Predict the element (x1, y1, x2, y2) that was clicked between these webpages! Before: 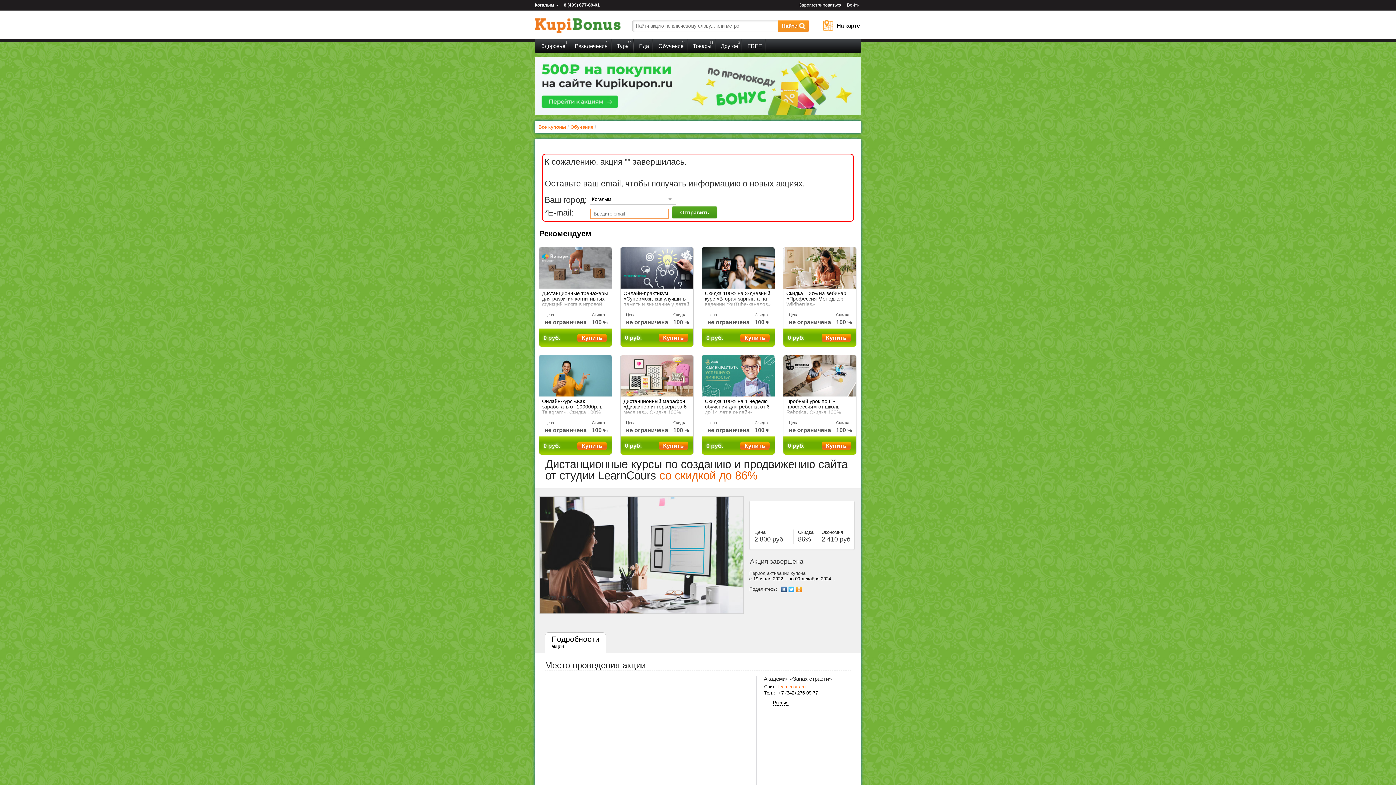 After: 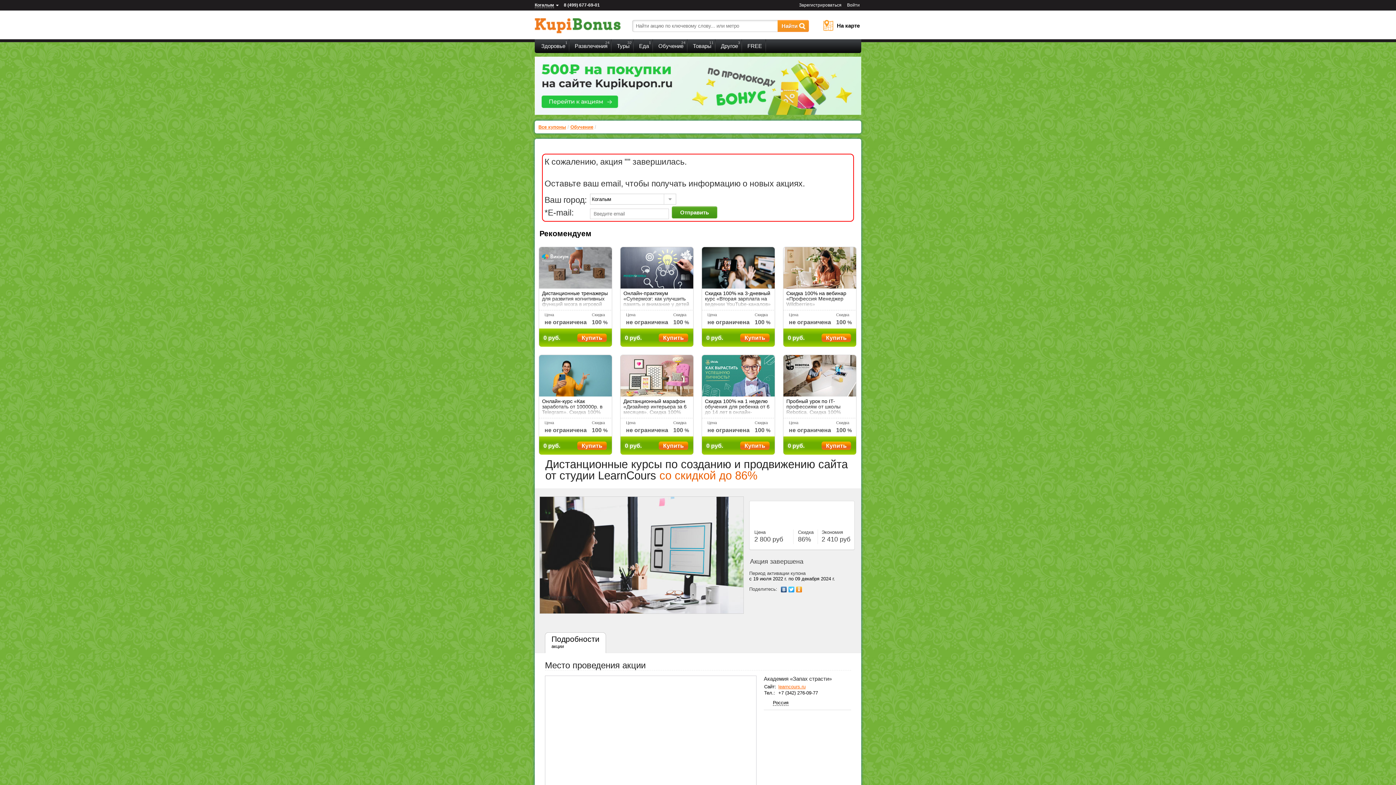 Action: bbox: (795, 585, 803, 594)